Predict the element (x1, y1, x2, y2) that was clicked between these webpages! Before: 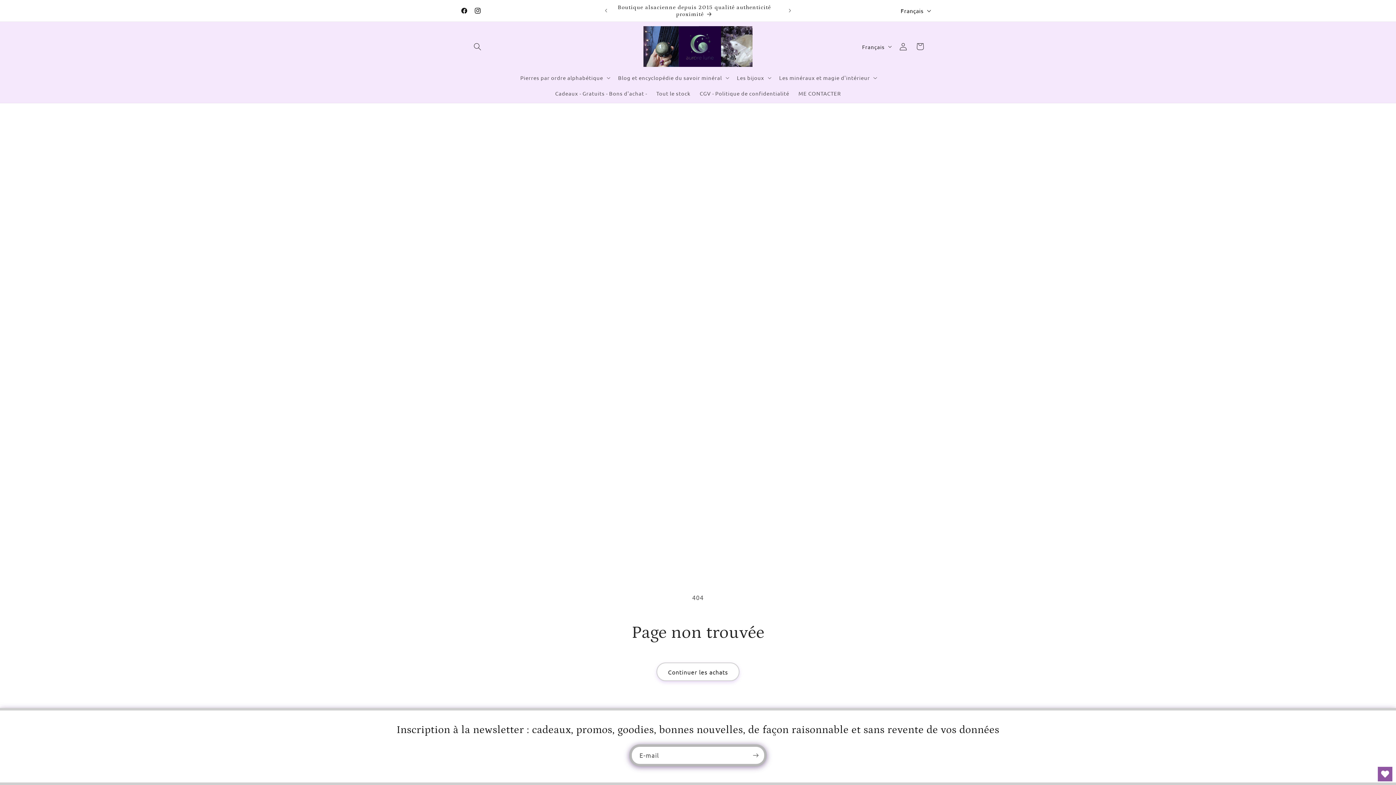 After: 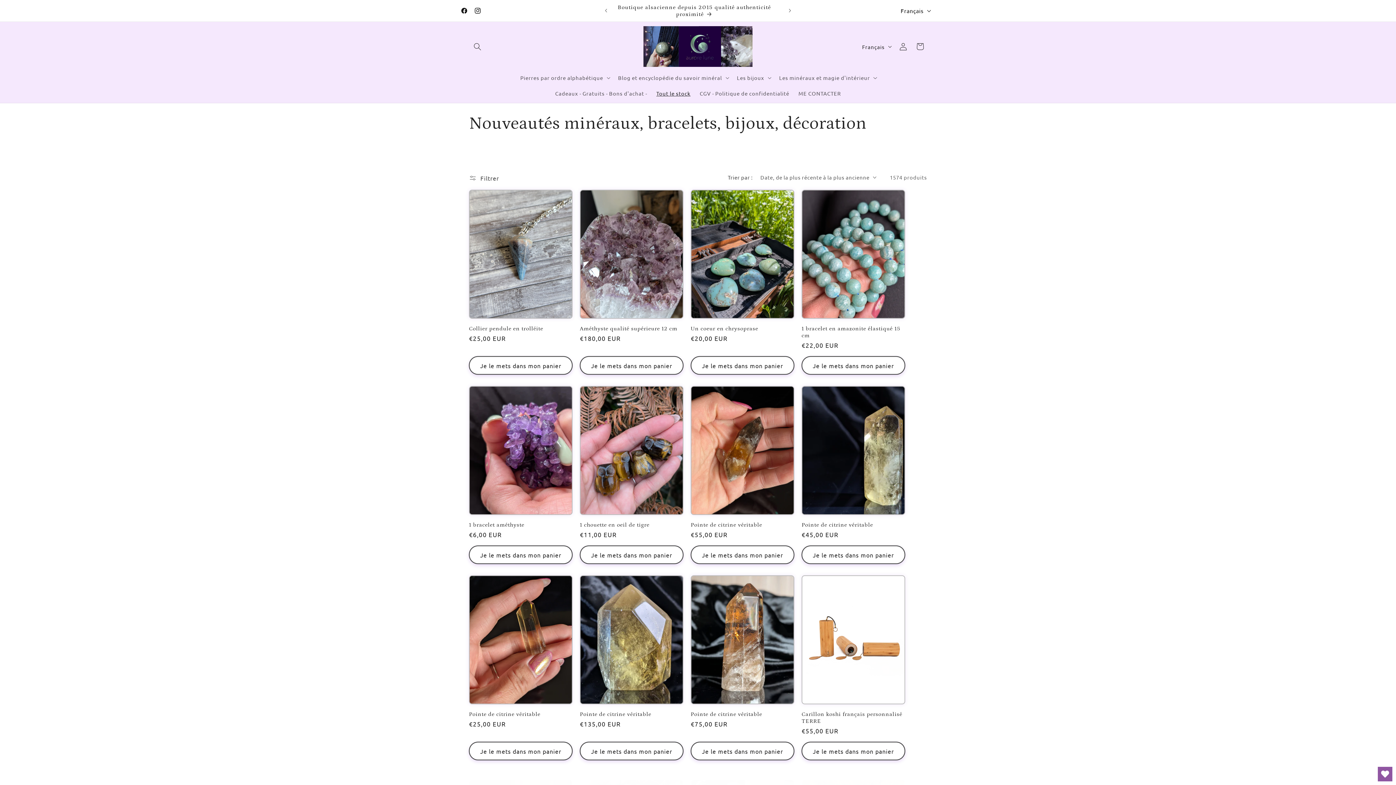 Action: bbox: (606, 0, 782, 21) label: Boutique alsacienne depuis 2015 qualité authenticité proximité